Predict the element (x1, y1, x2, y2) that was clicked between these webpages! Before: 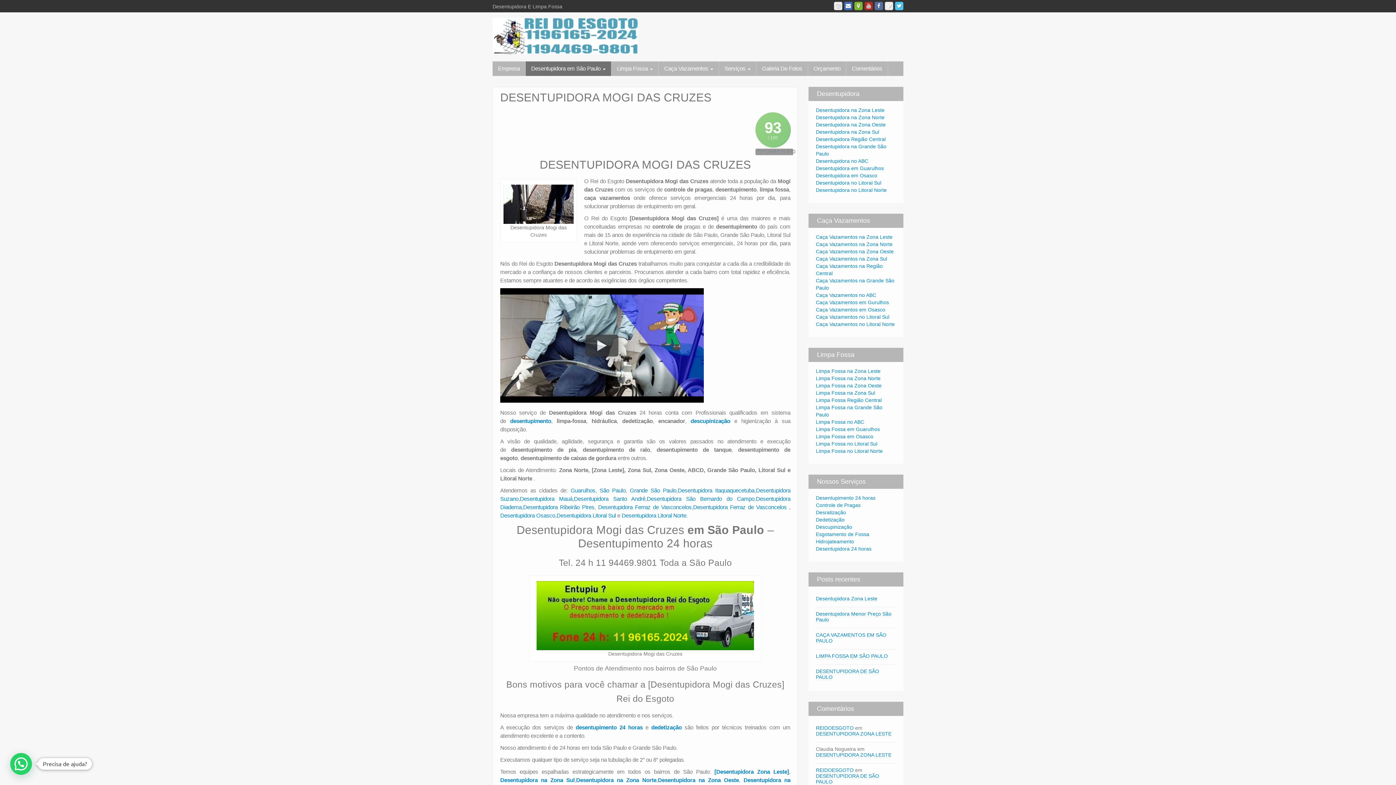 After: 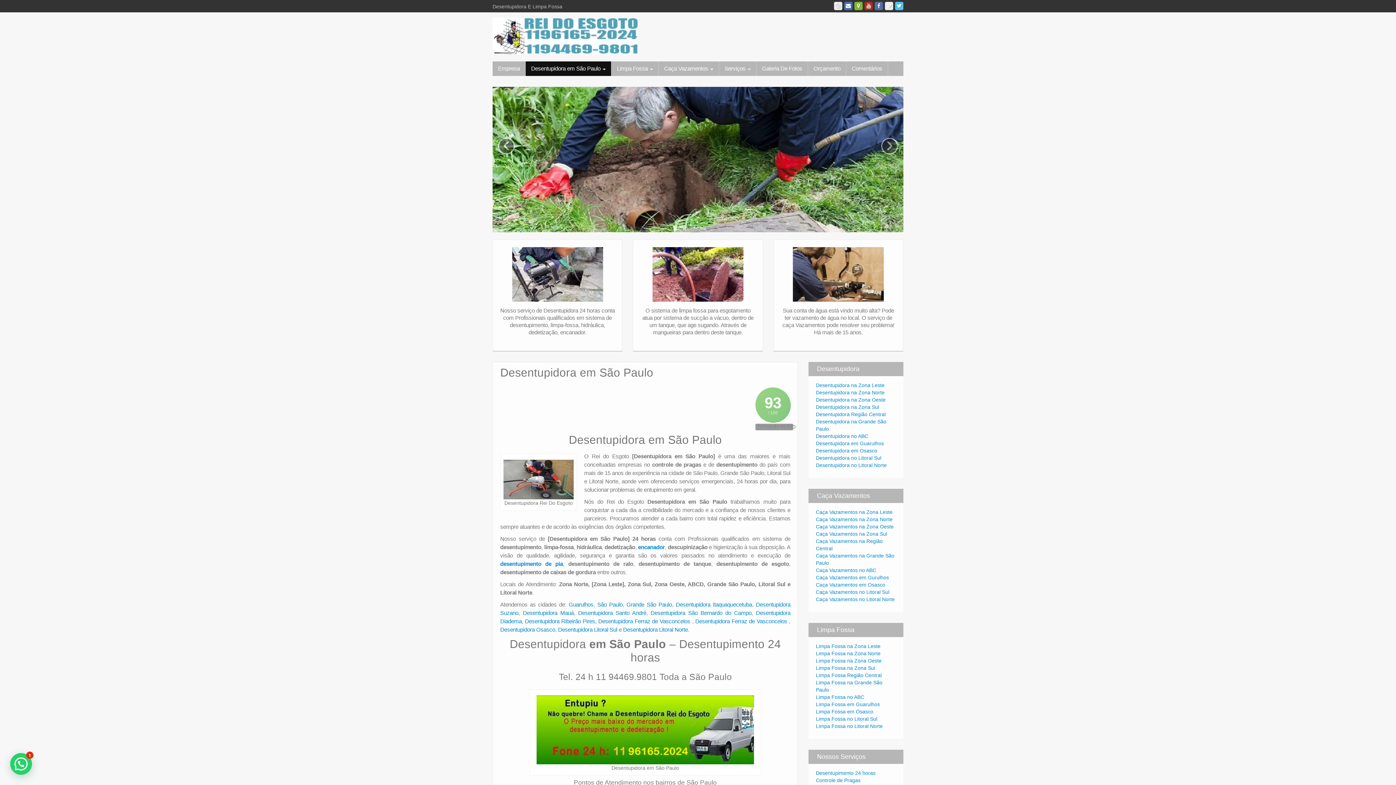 Action: label: Desentupidora em São Paulo  bbox: (525, 61, 611, 76)